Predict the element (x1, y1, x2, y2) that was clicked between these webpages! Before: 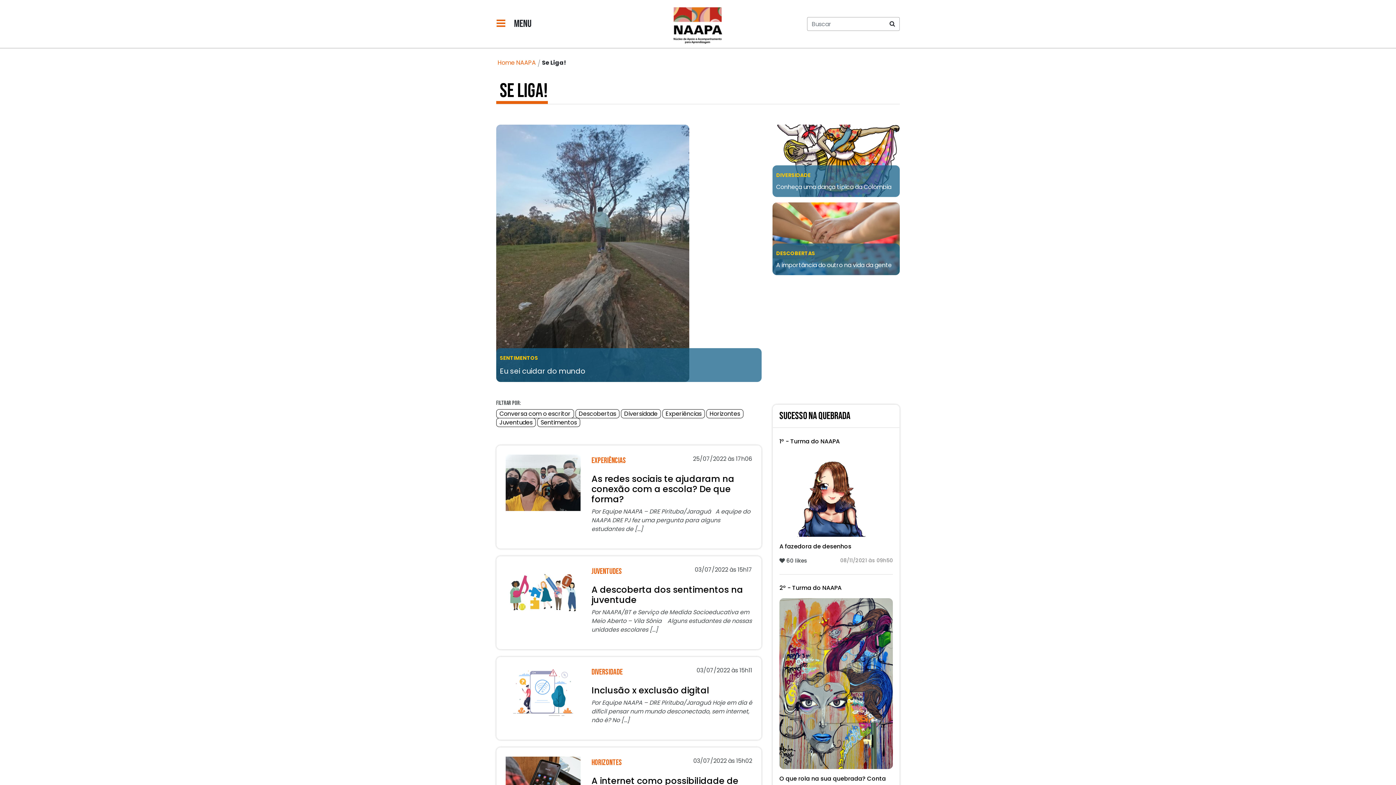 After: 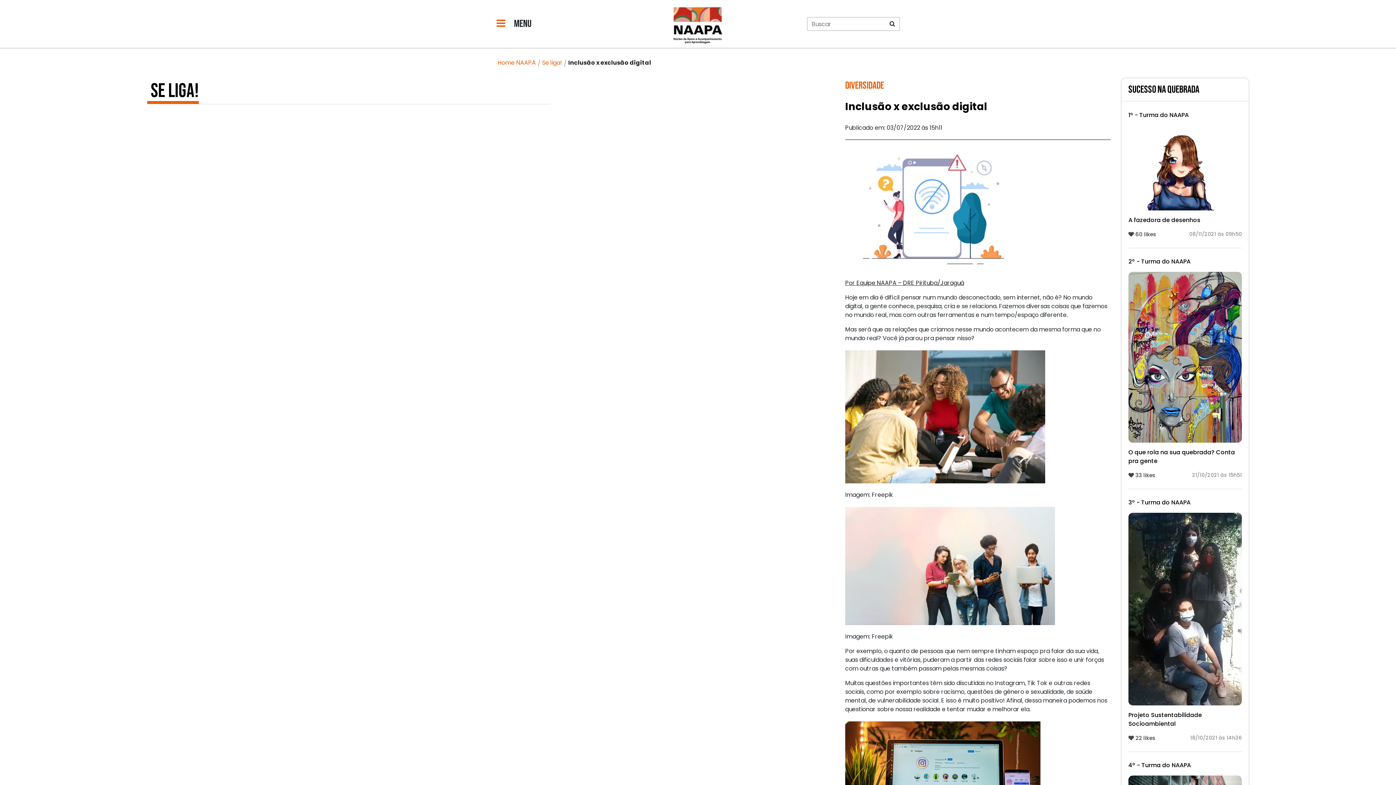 Action: bbox: (591, 684, 709, 696) label: Inclusão x exclusão digital